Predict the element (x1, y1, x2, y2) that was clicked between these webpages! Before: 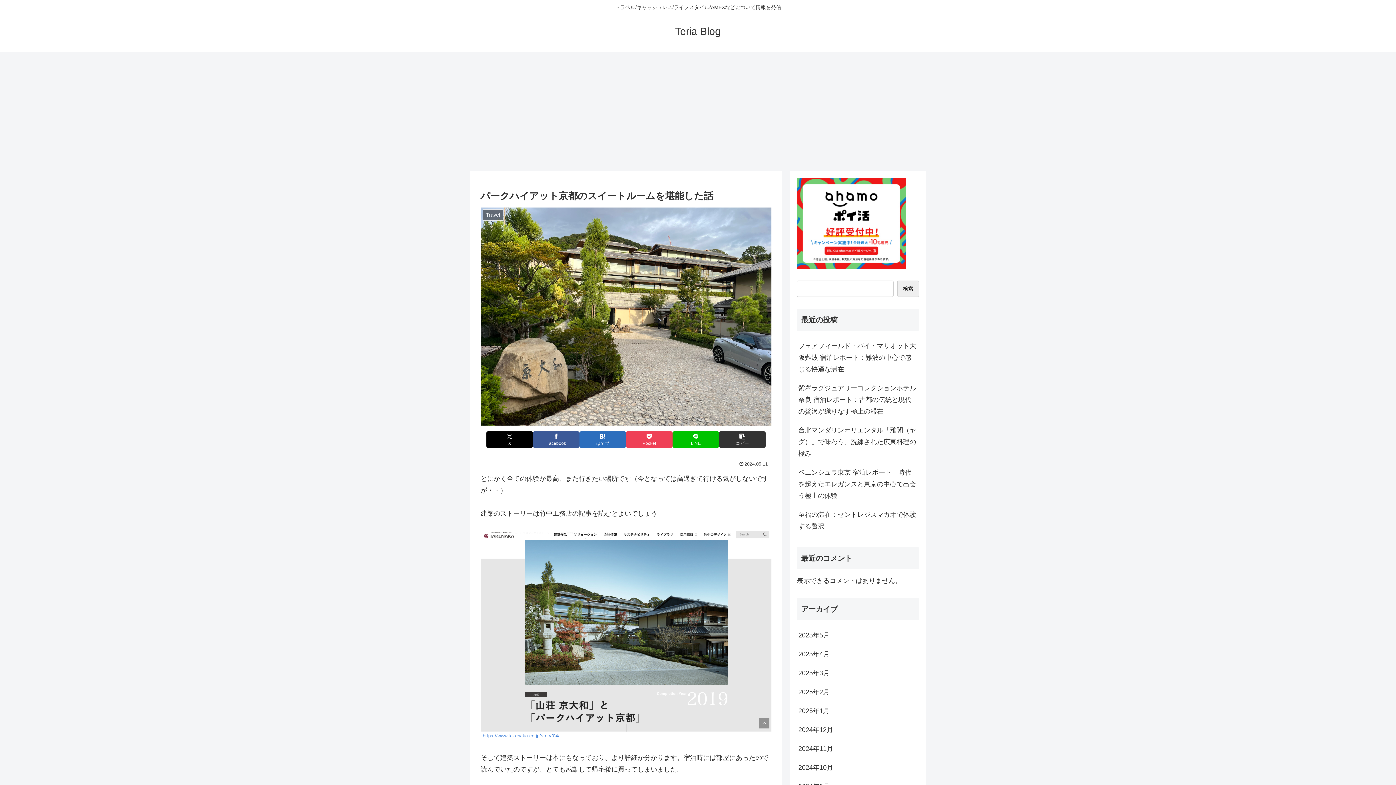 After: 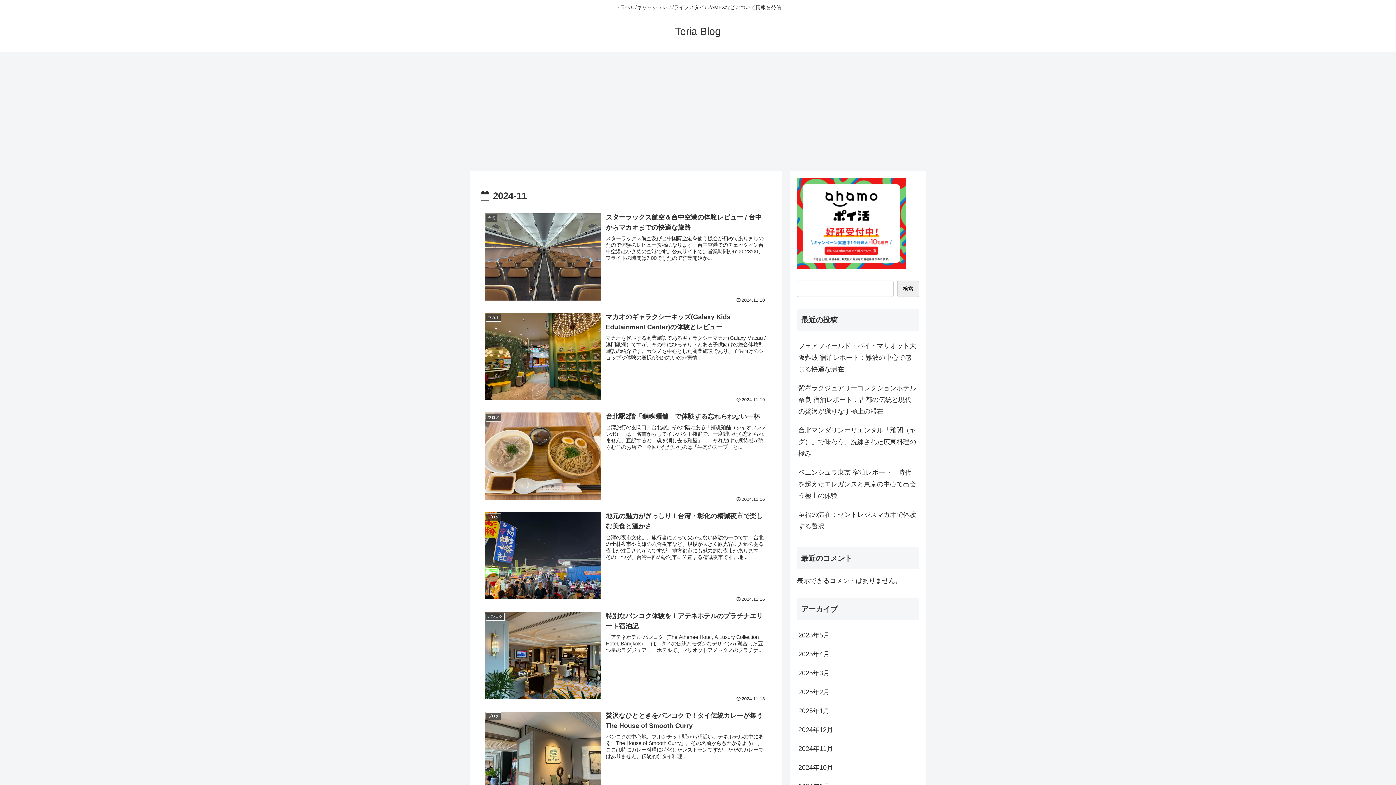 Action: label: 2024年11月 bbox: (797, 739, 919, 758)